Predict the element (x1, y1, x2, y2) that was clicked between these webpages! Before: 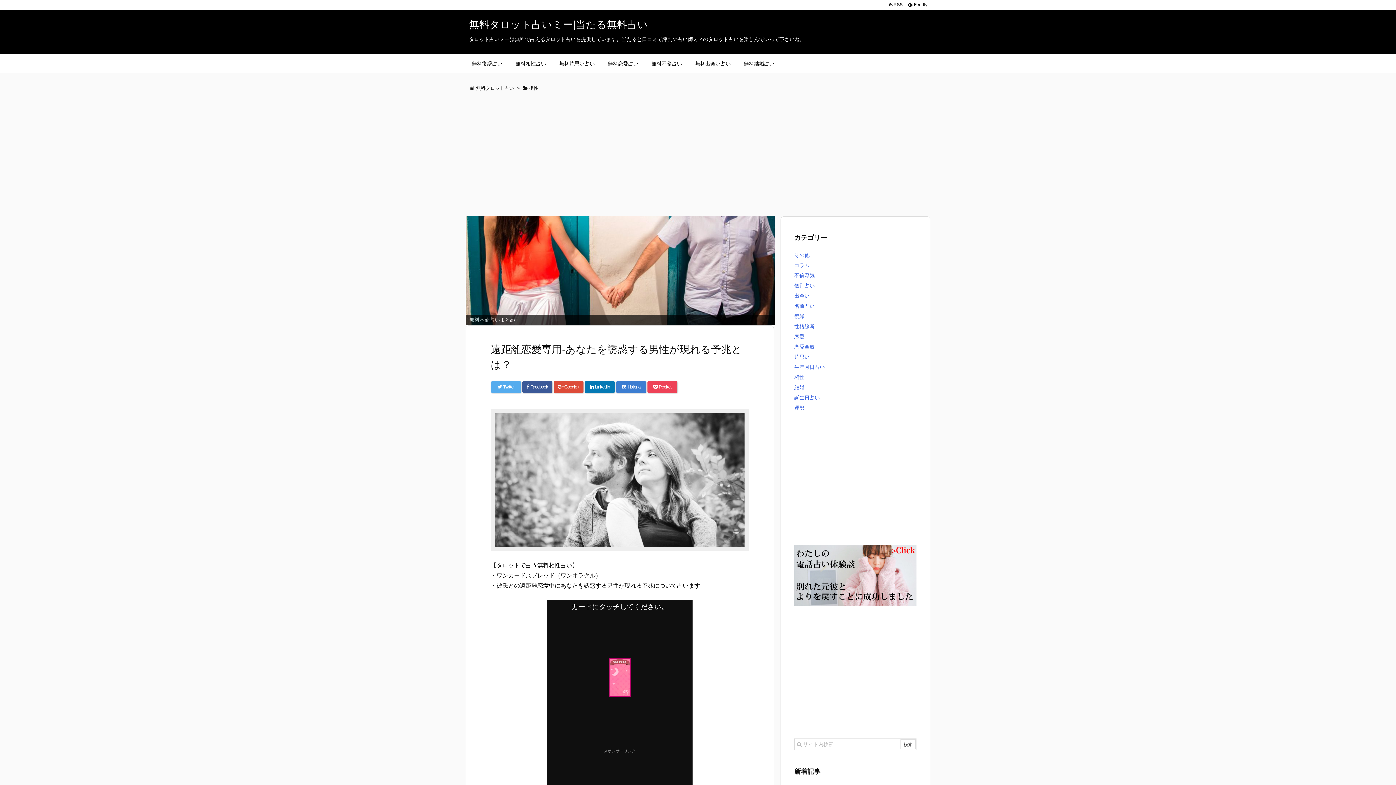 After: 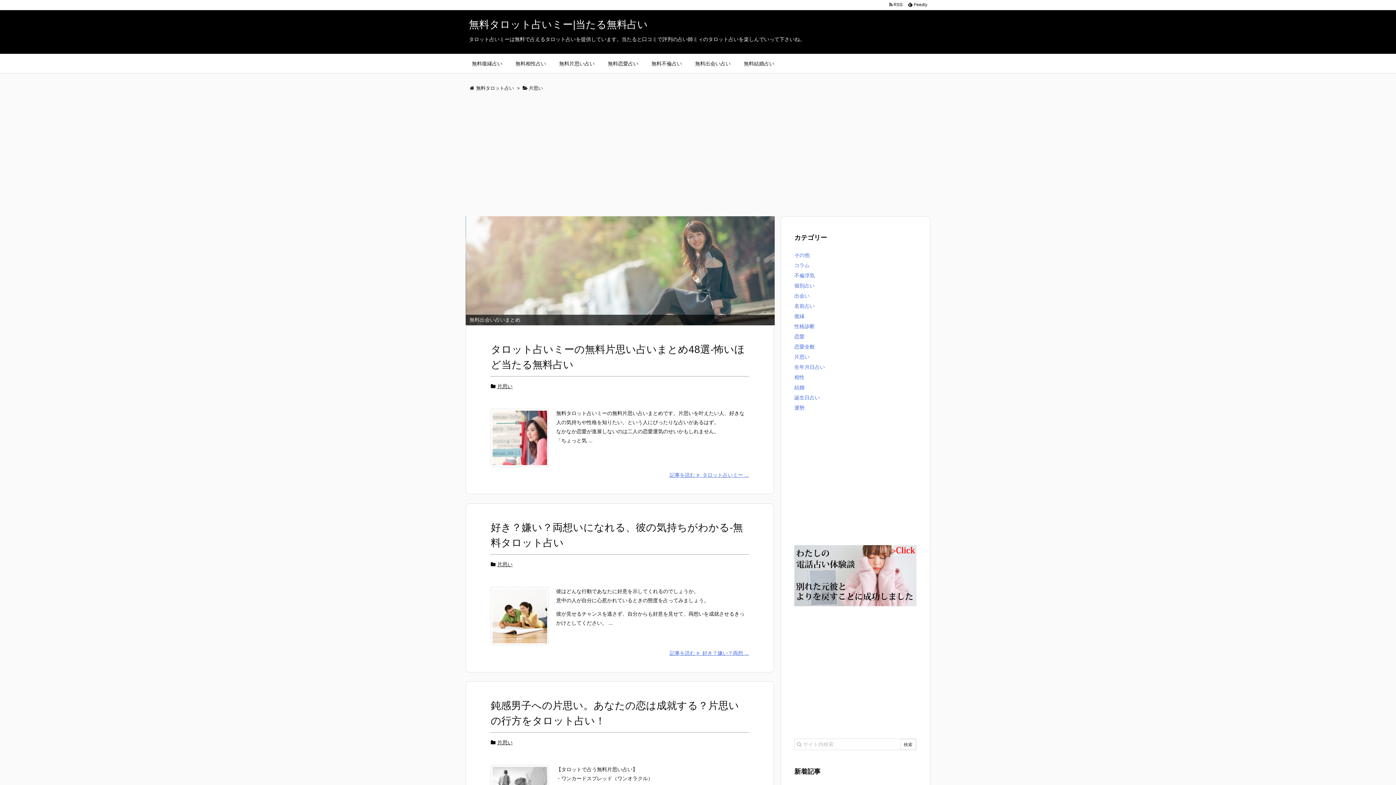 Action: label: 片思い bbox: (794, 354, 809, 360)